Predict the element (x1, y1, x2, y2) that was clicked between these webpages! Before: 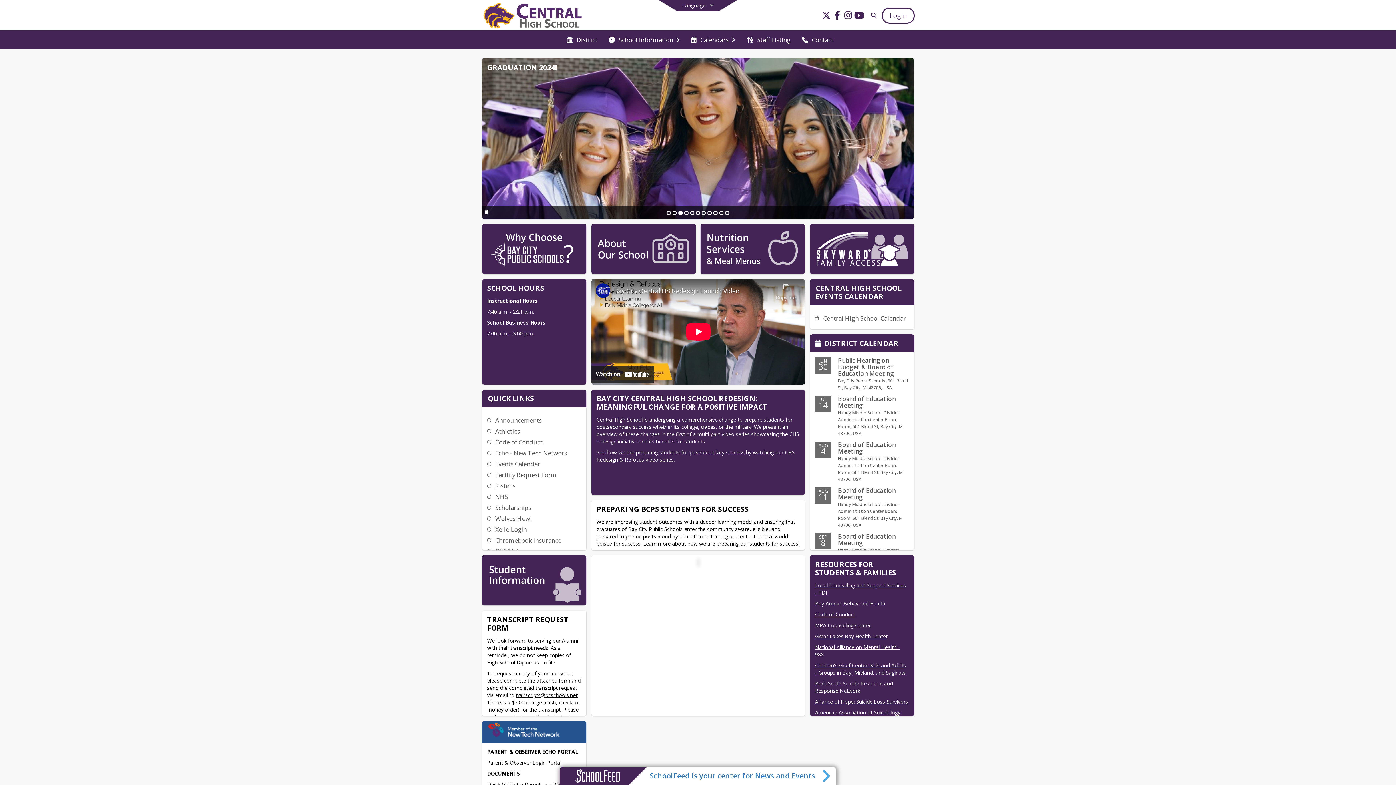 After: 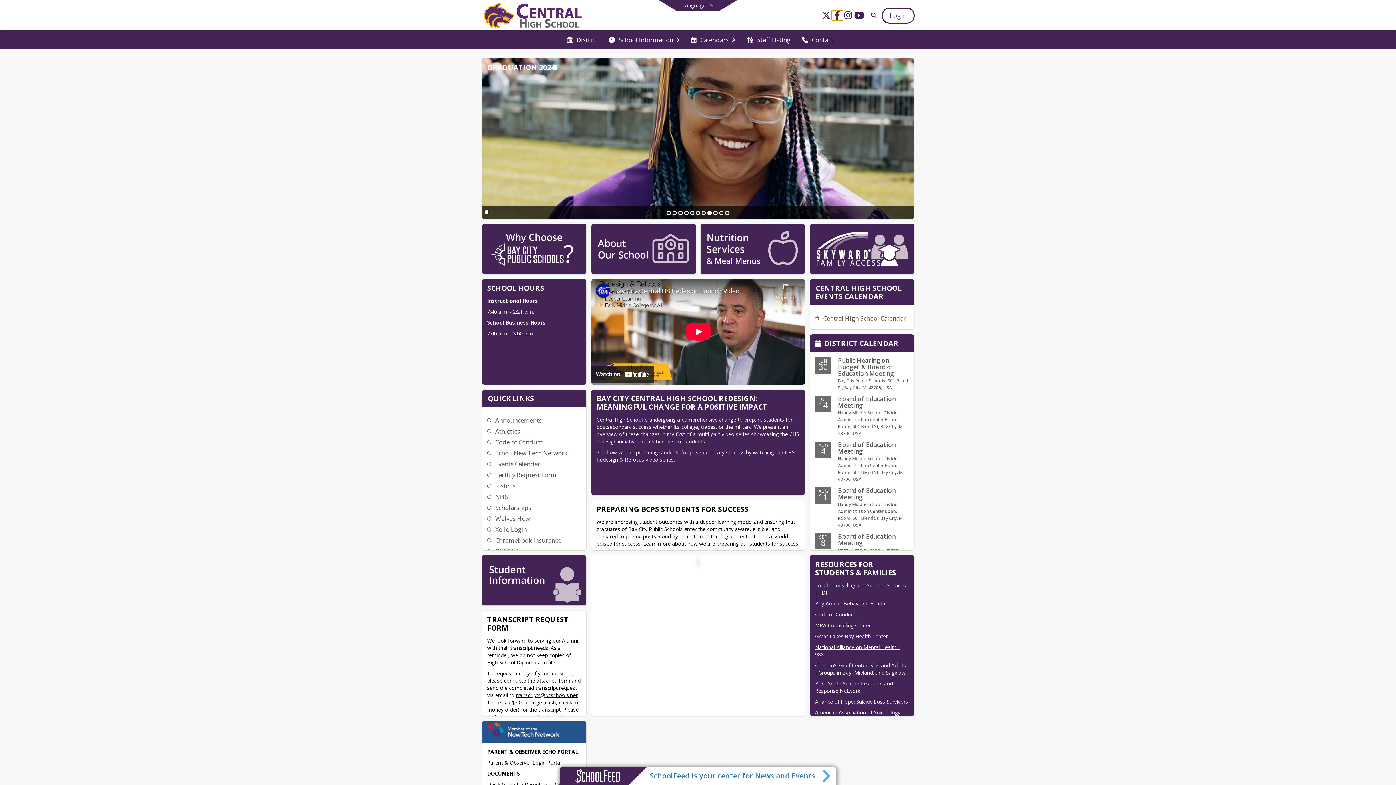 Action: bbox: (832, 13, 842, 20) label: Link to Facebook account